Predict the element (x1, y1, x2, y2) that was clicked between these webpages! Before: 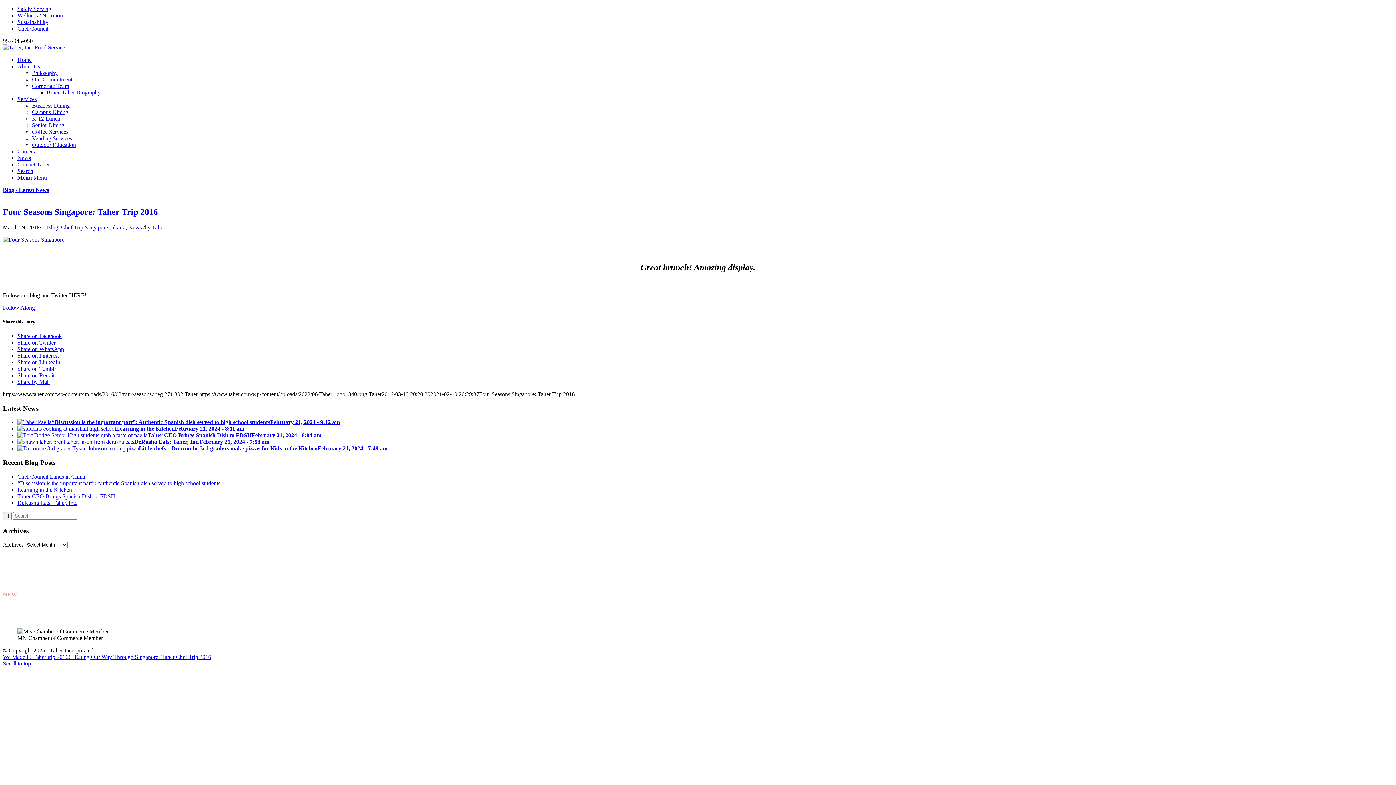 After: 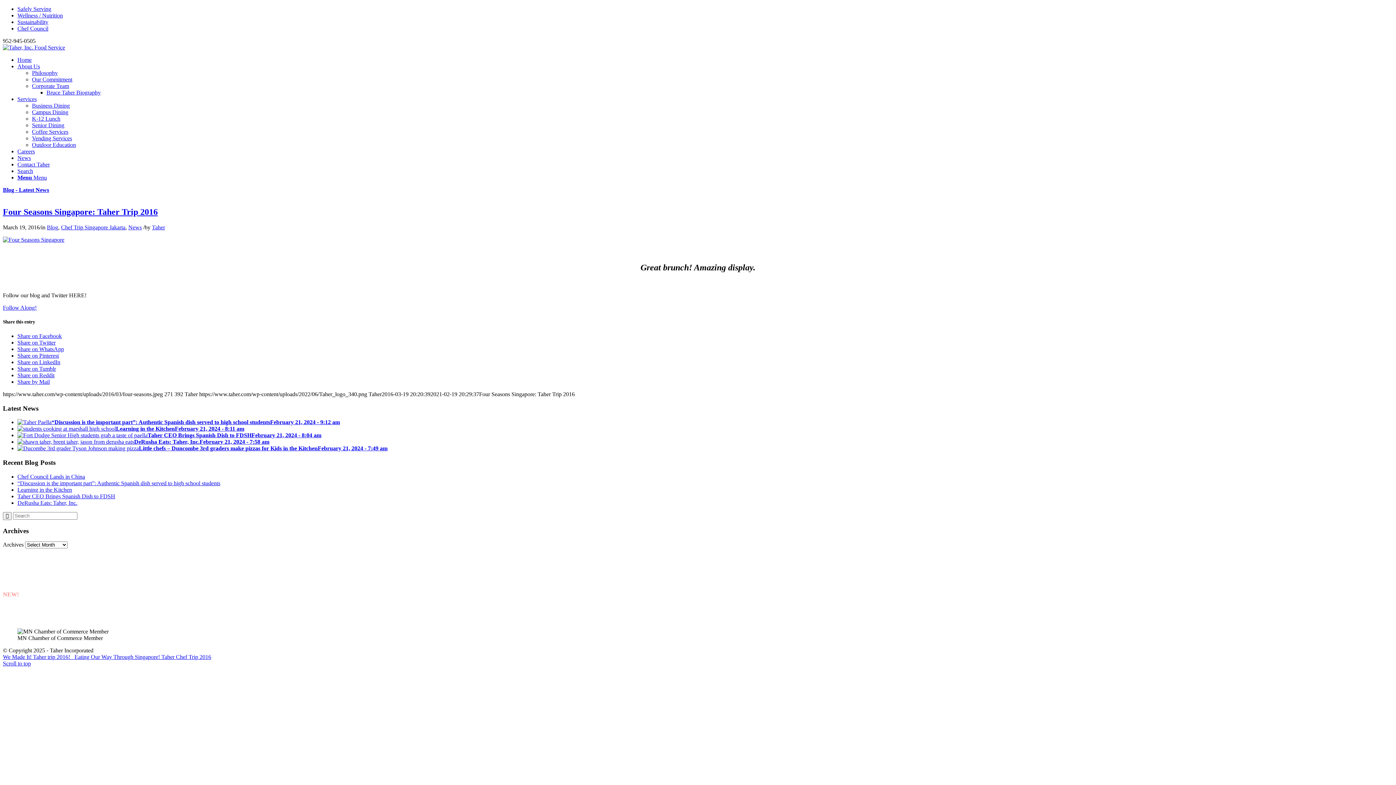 Action: bbox: (2, 591, 72, 597) label: NEW! EMPLOYEE LOGIN